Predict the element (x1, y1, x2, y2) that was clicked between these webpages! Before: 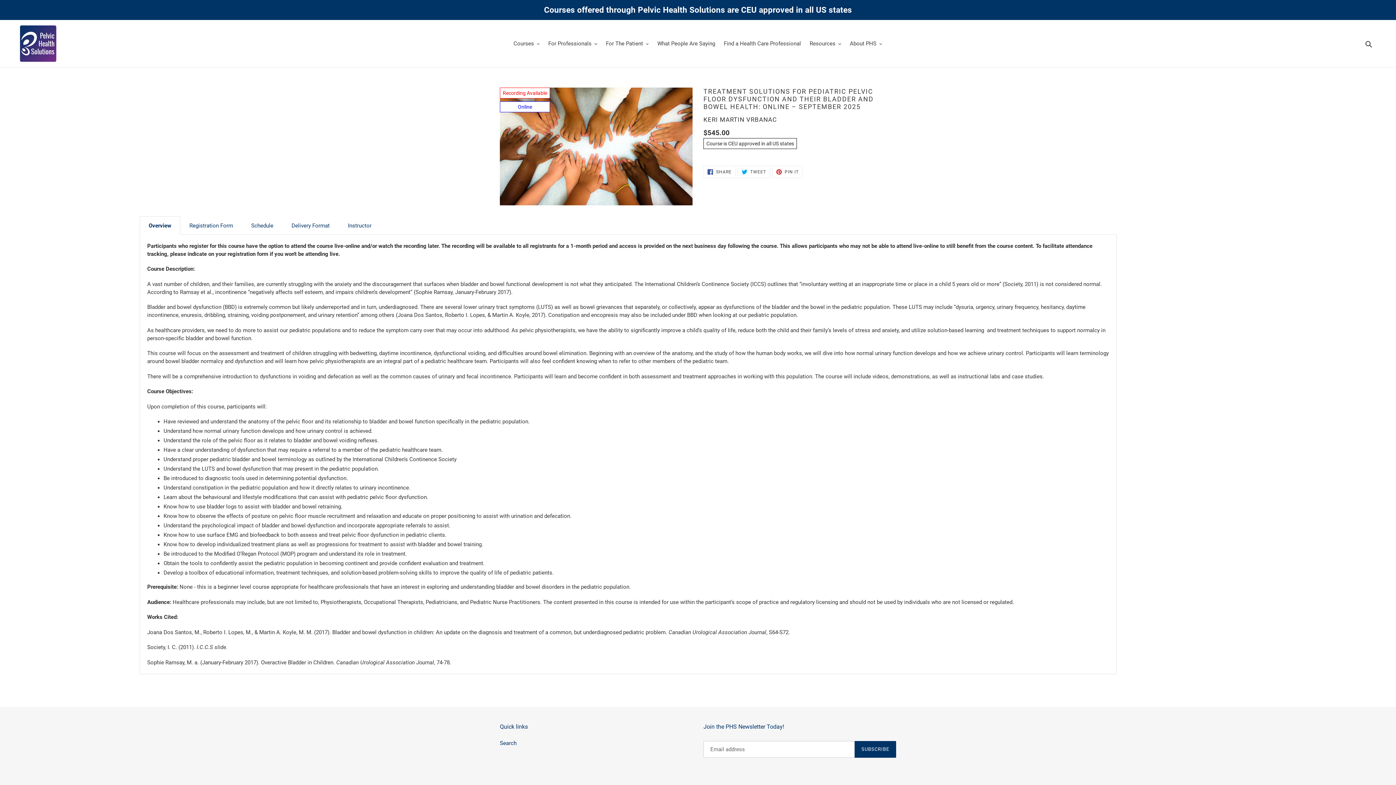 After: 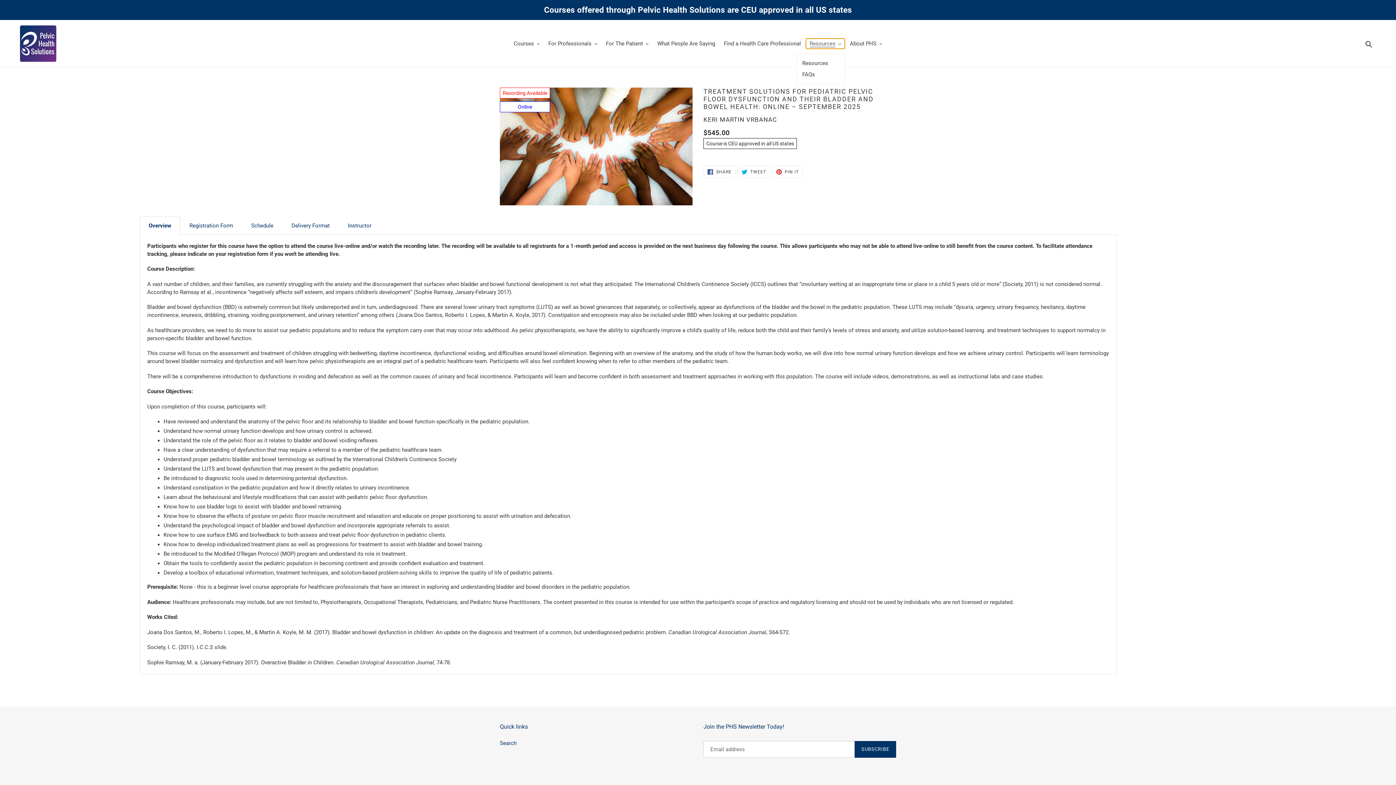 Action: bbox: (806, 38, 845, 48) label: Resources